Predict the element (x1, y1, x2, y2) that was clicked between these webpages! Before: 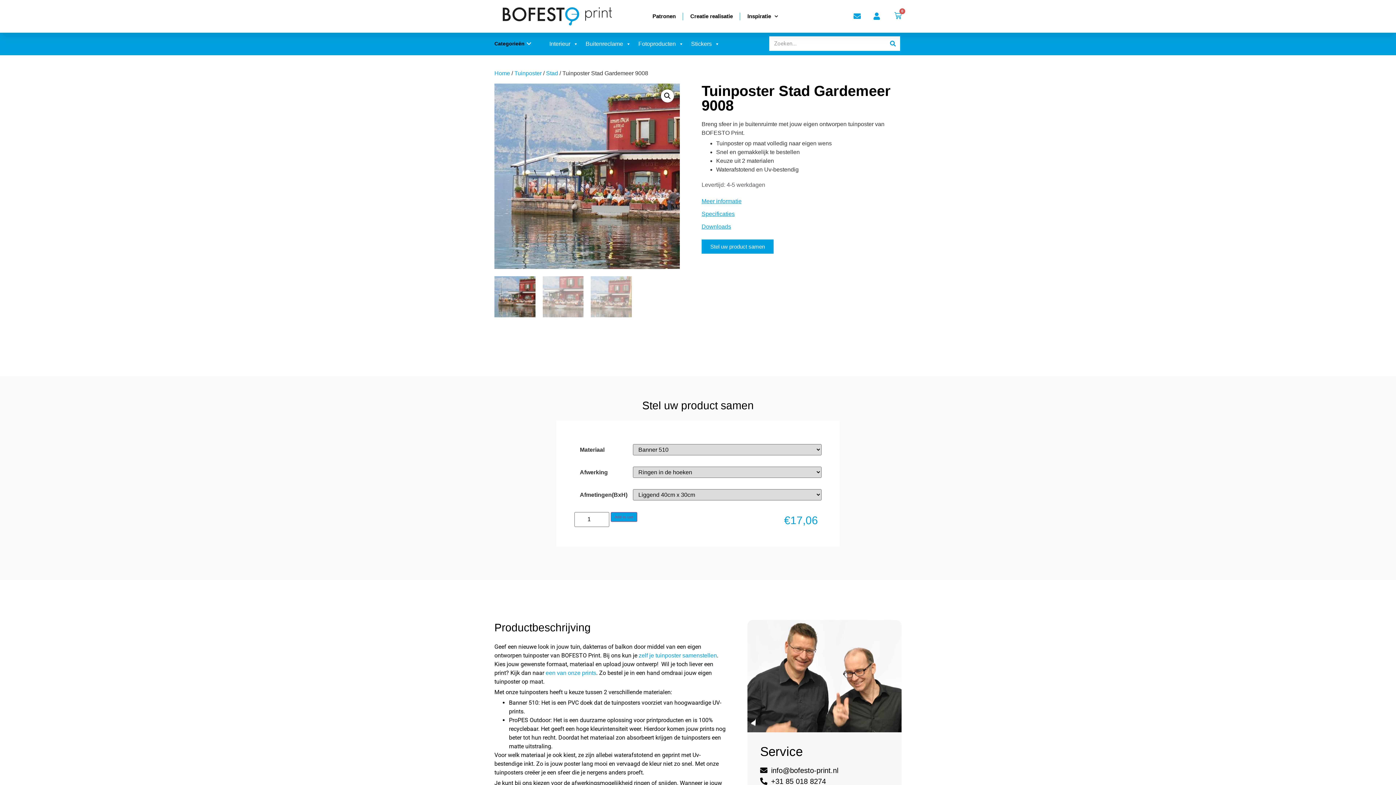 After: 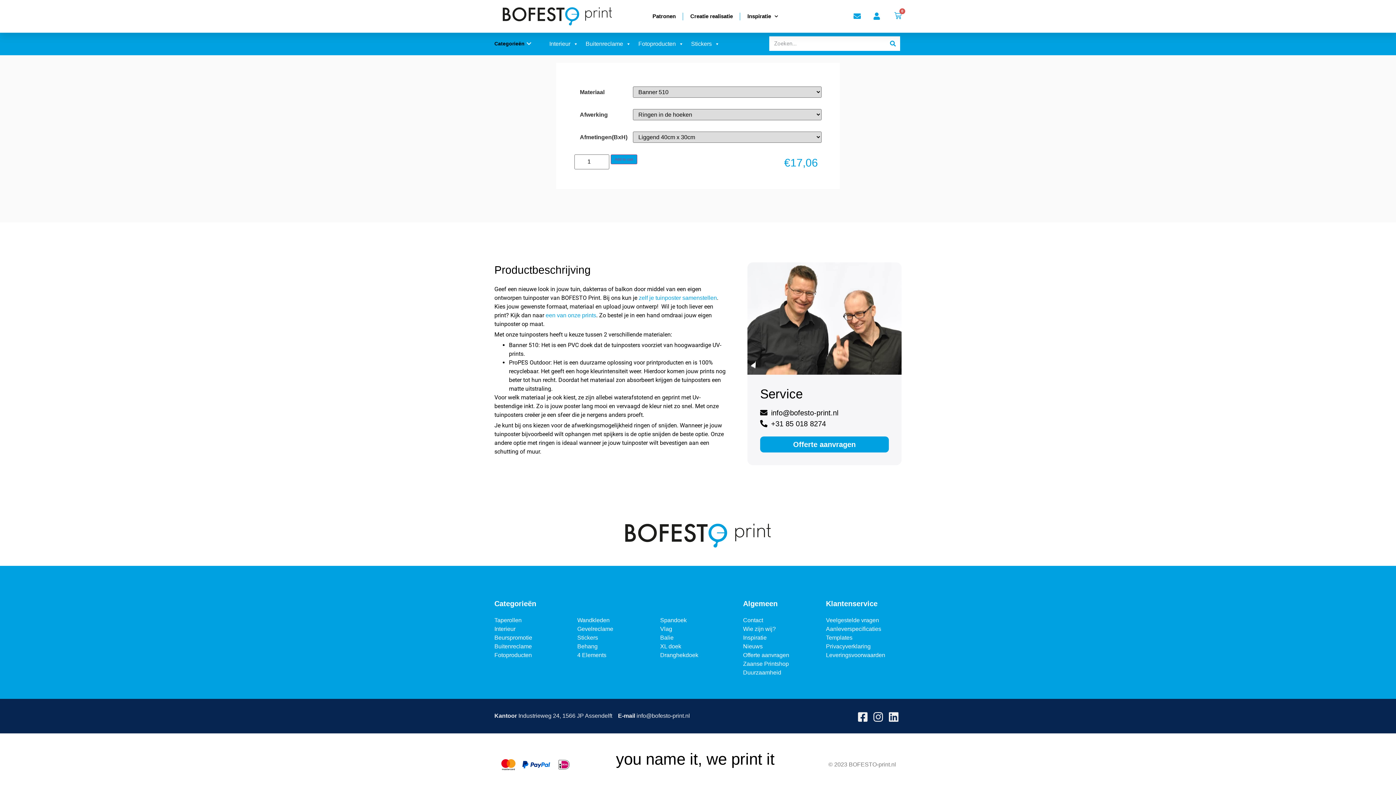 Action: label: Stel uw product samen bbox: (701, 239, 773, 253)